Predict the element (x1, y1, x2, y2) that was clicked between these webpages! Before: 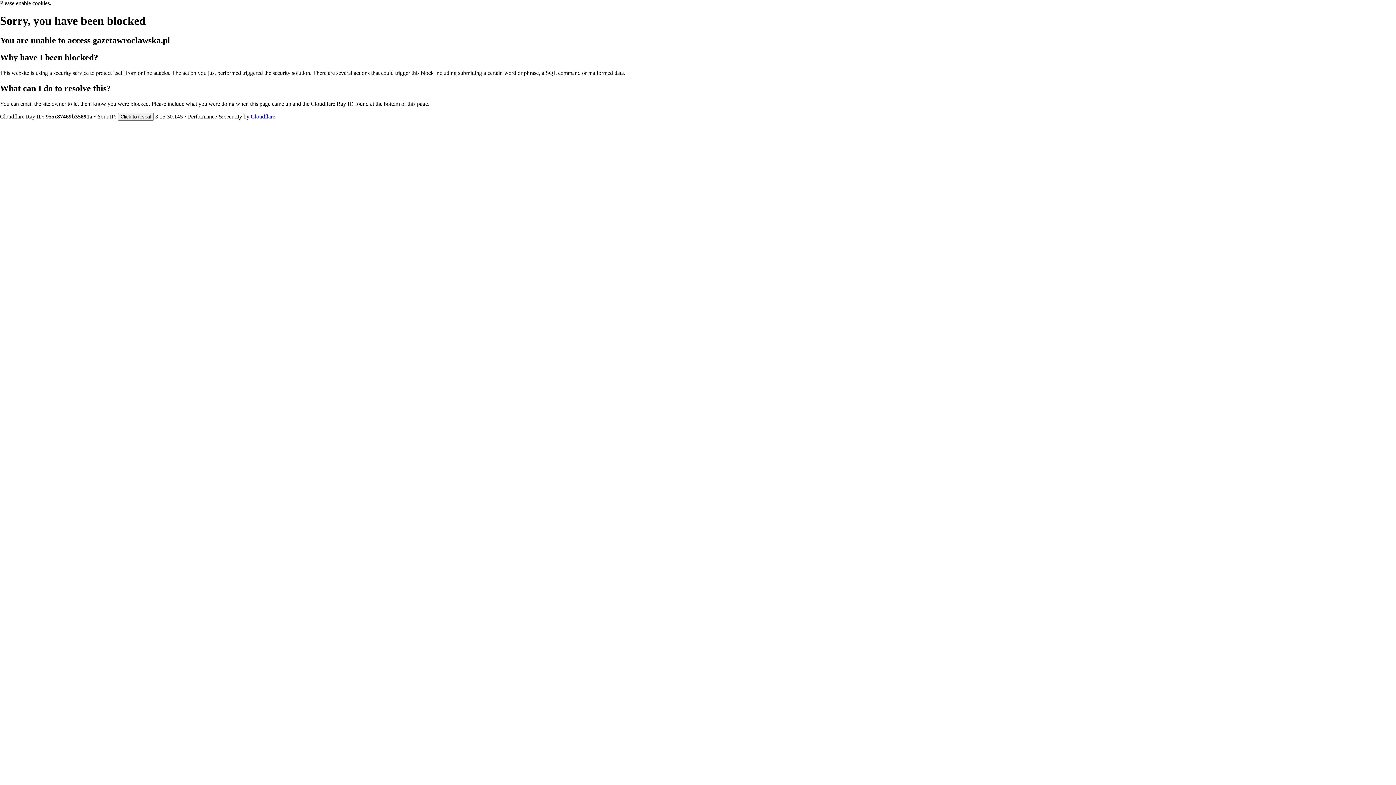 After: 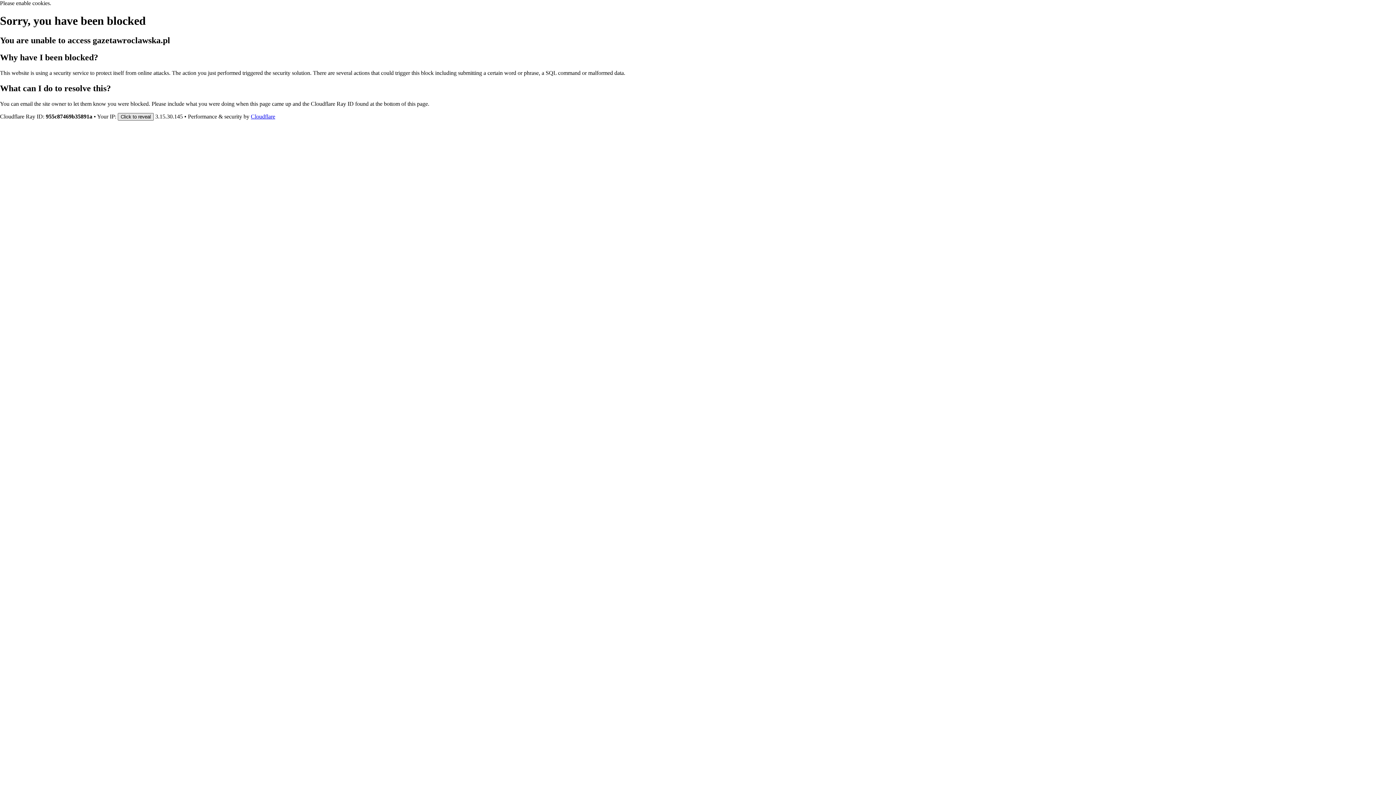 Action: label: Click to reveal bbox: (117, 112, 153, 120)